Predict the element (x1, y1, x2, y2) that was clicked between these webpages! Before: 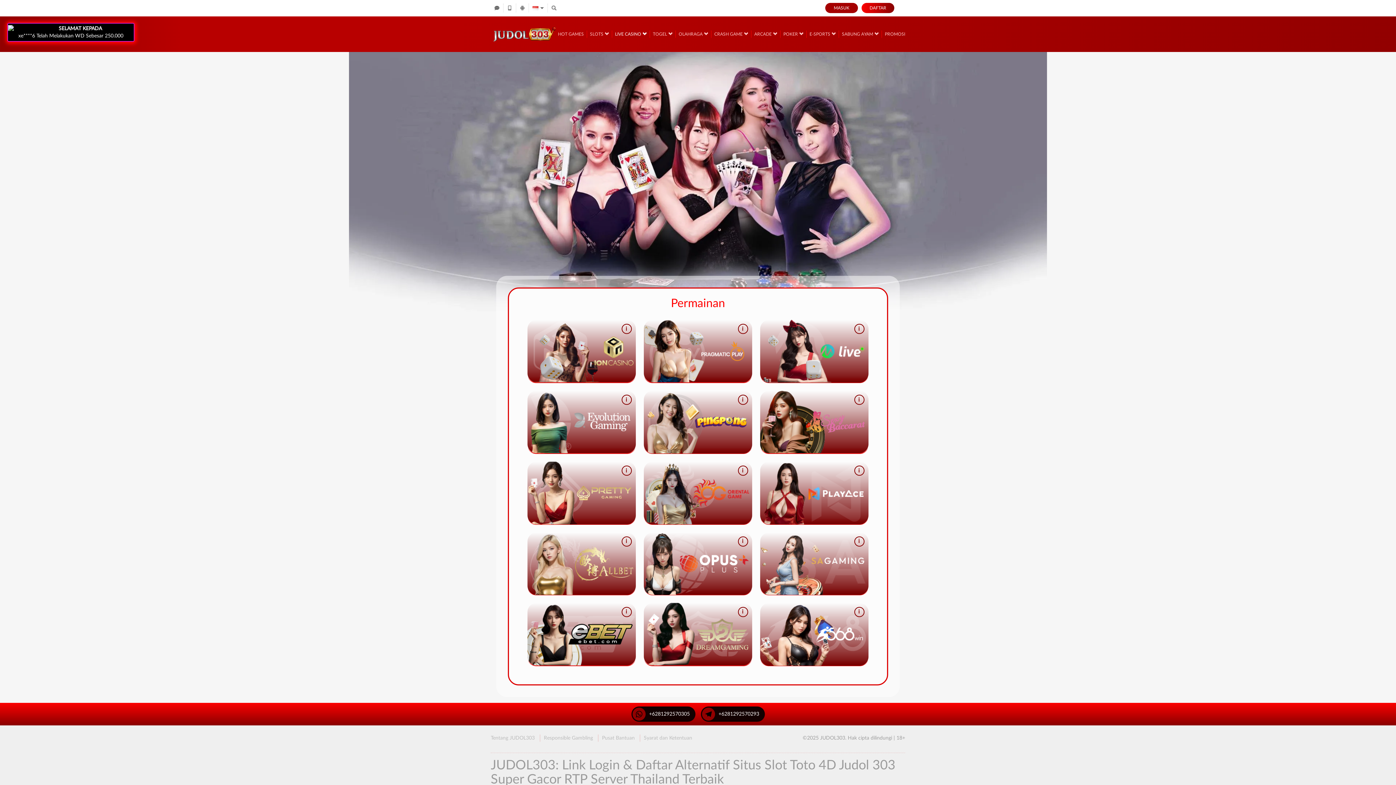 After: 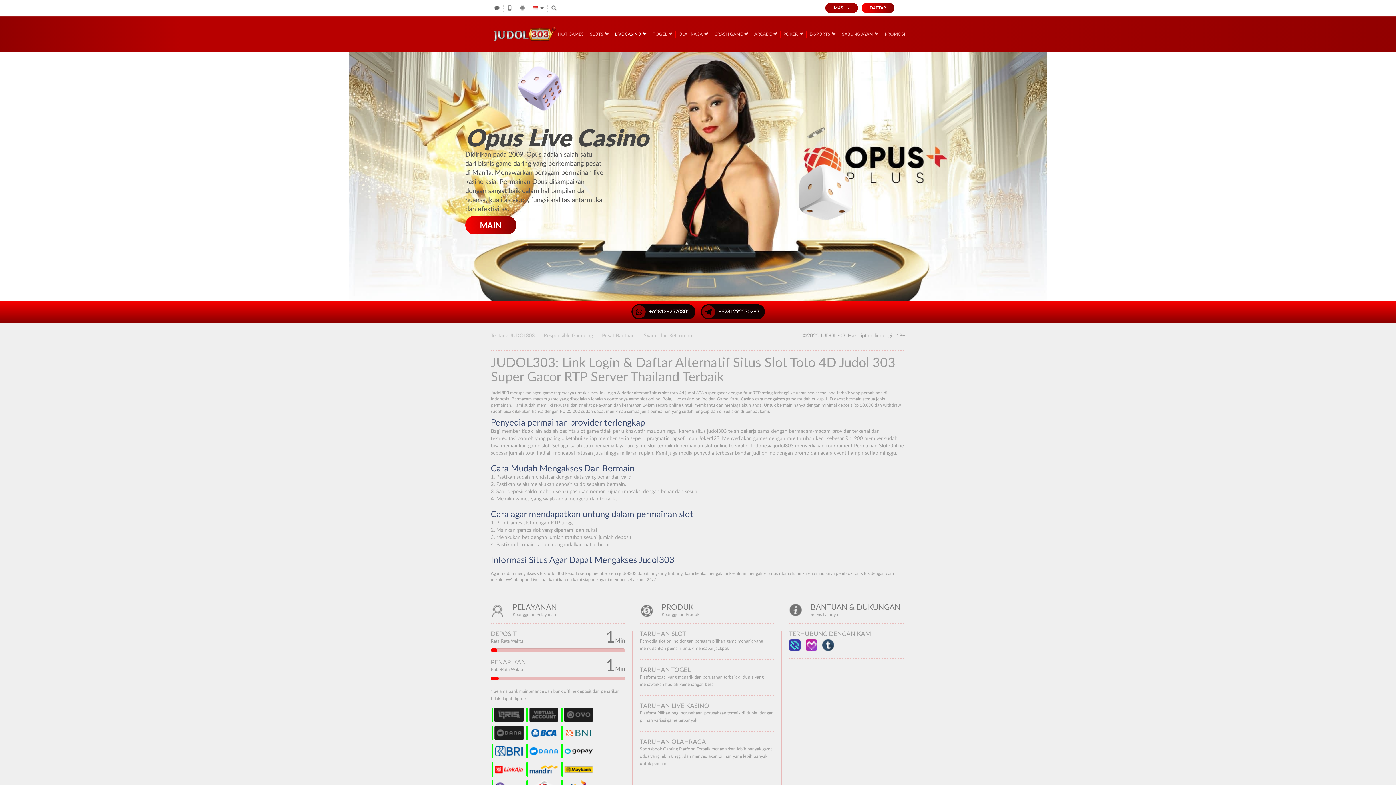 Action: label: i bbox: (738, 536, 748, 546)